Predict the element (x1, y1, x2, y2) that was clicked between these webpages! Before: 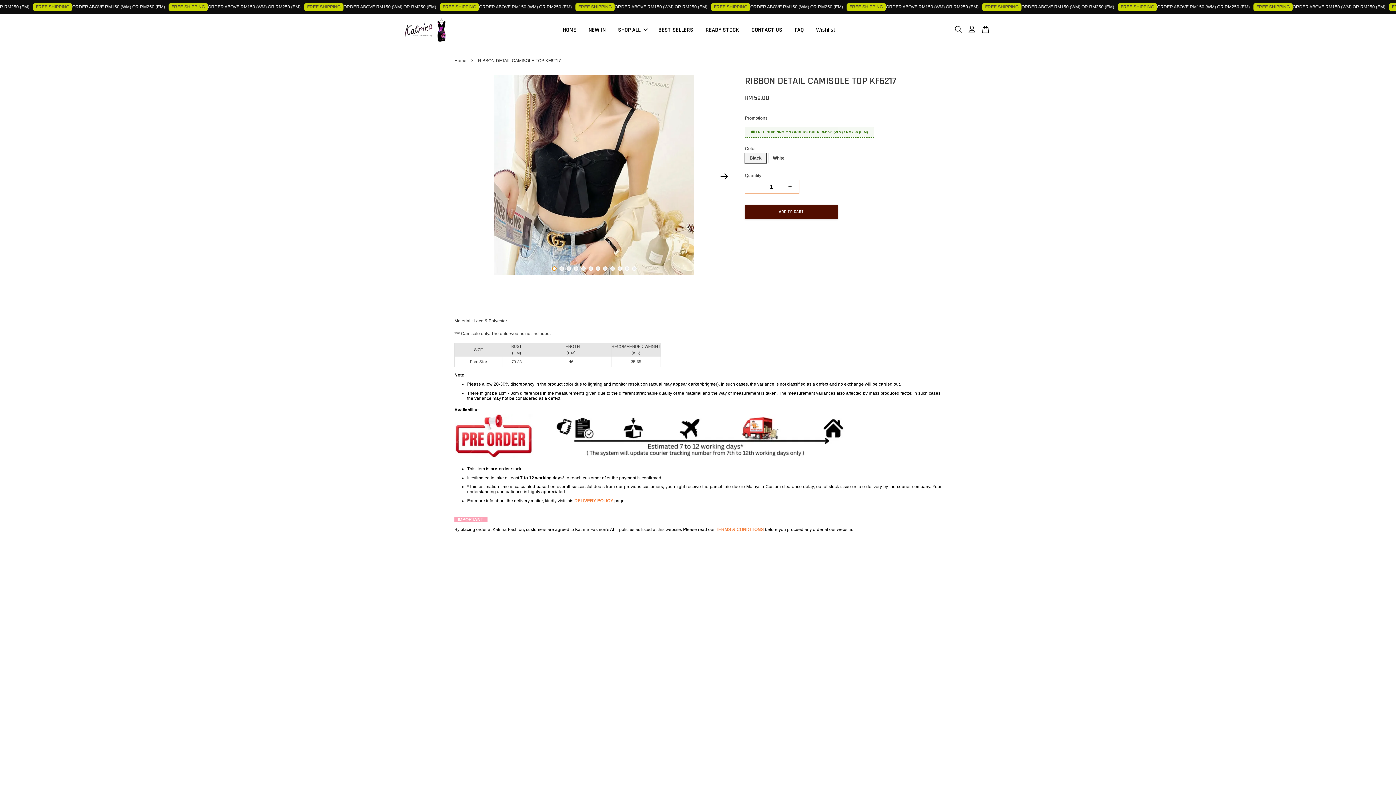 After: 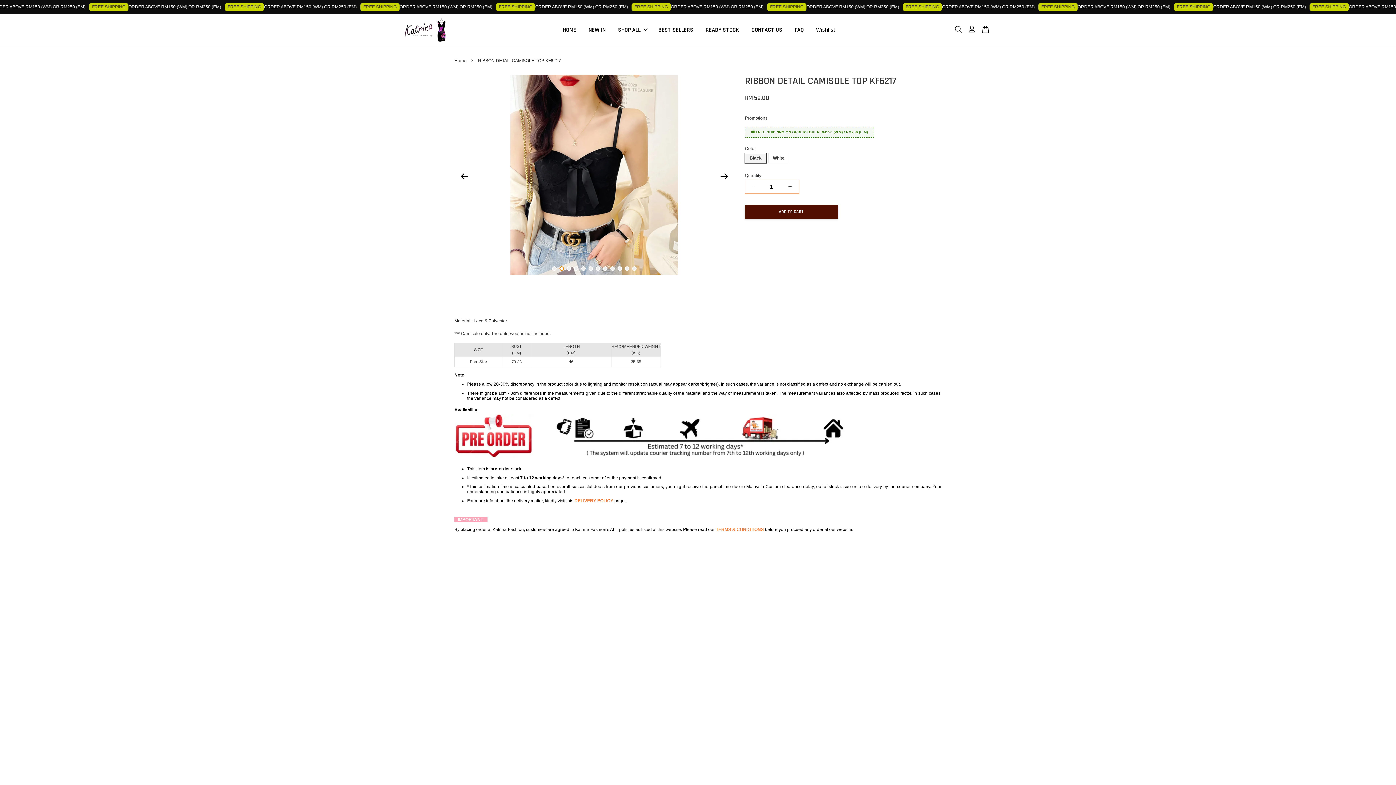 Action: bbox: (559, 266, 563, 270) label: 2